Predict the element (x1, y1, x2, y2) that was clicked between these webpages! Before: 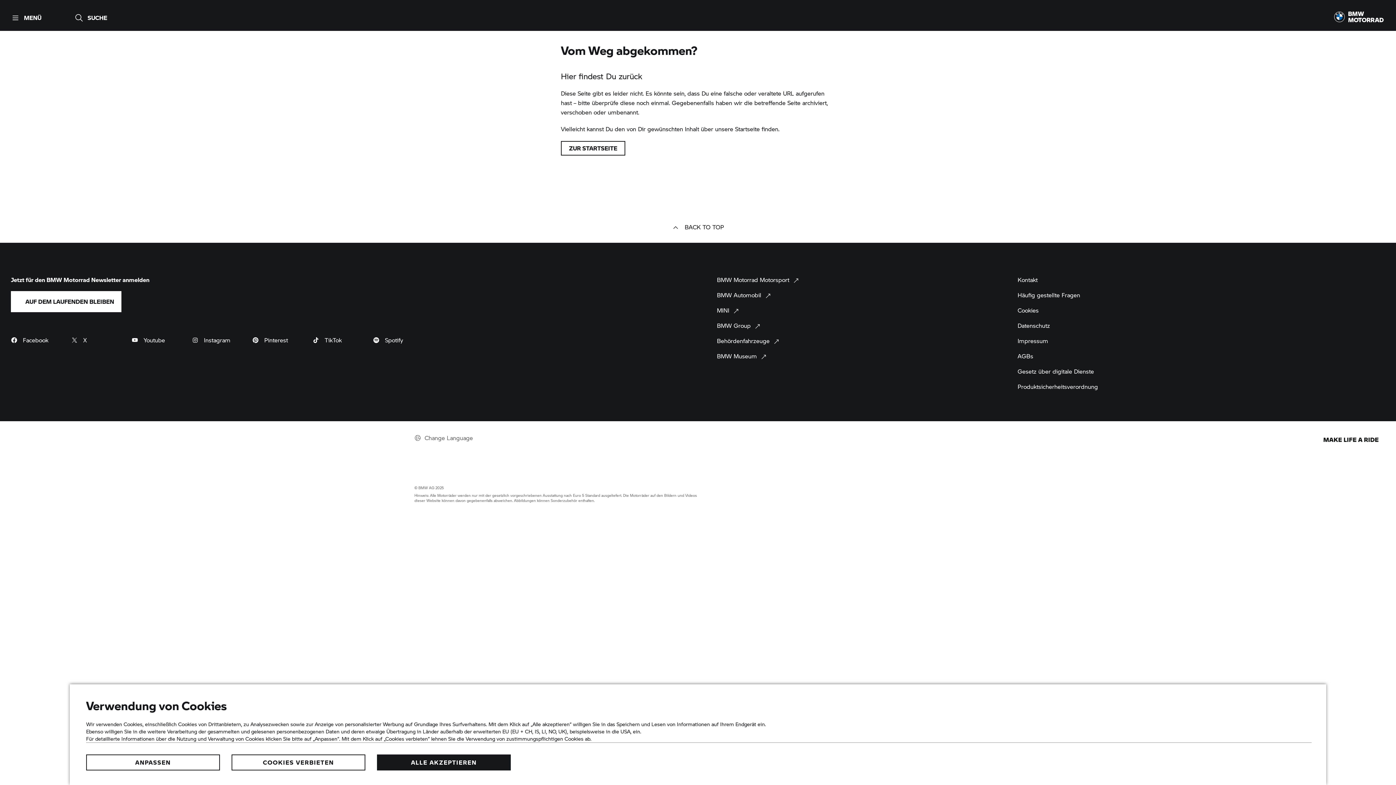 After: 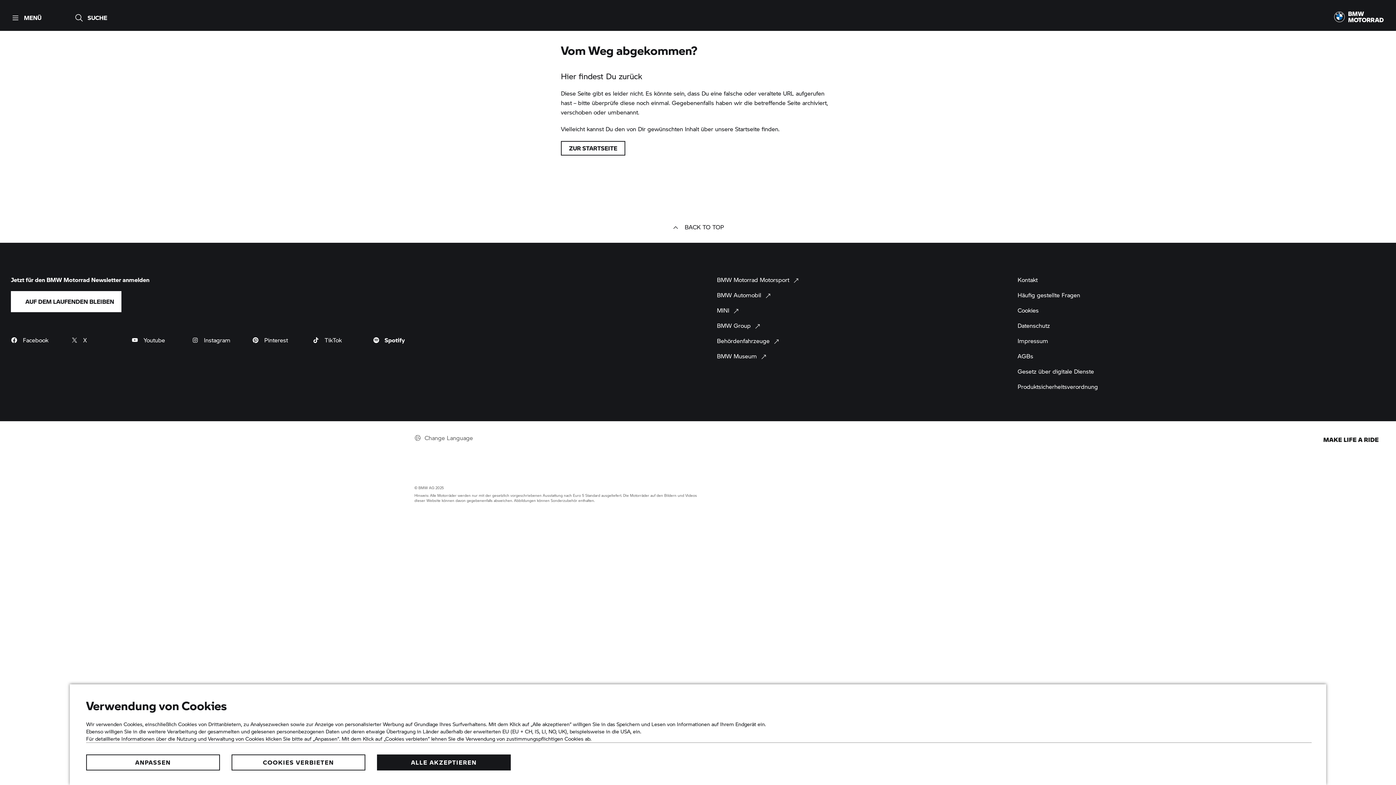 Action: label:  Spotify bbox: (369, 333, 406, 346)